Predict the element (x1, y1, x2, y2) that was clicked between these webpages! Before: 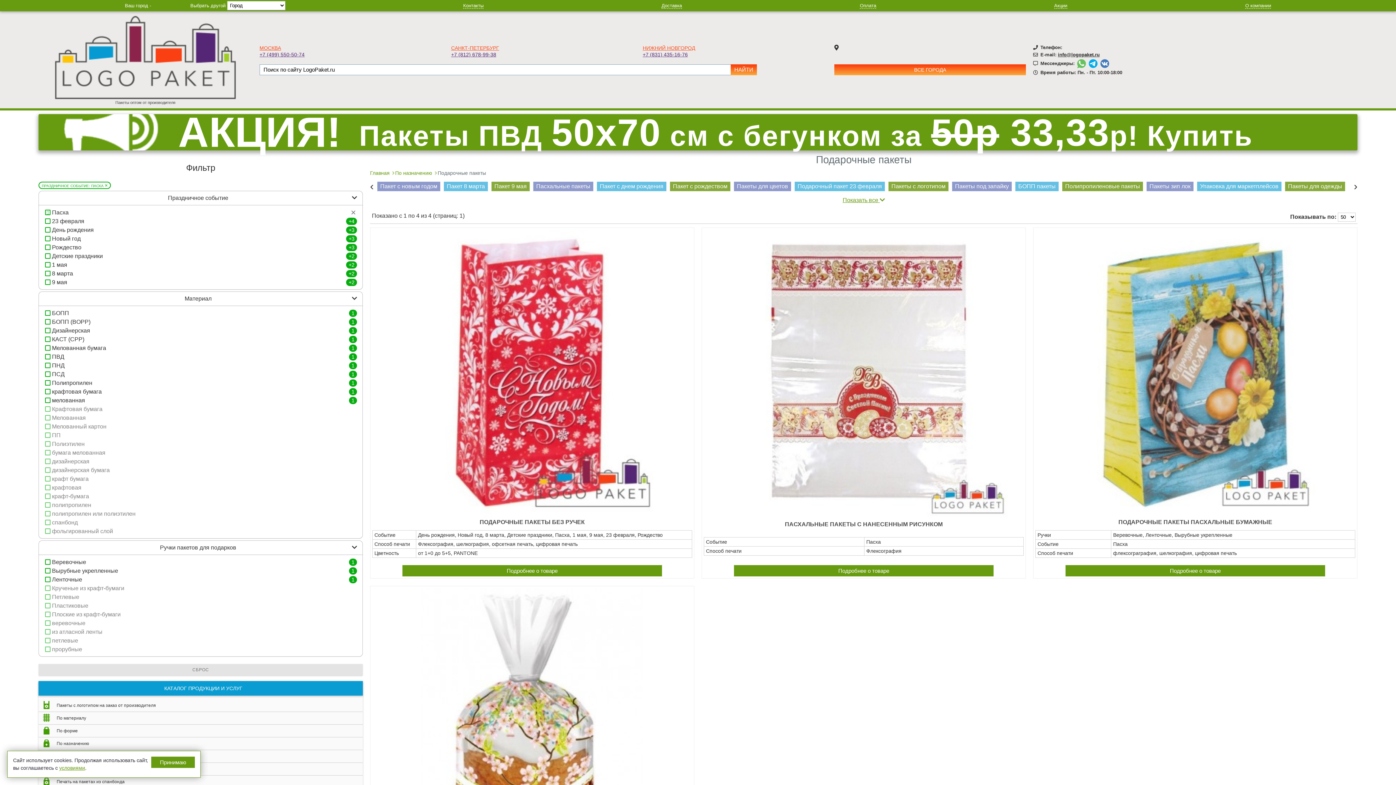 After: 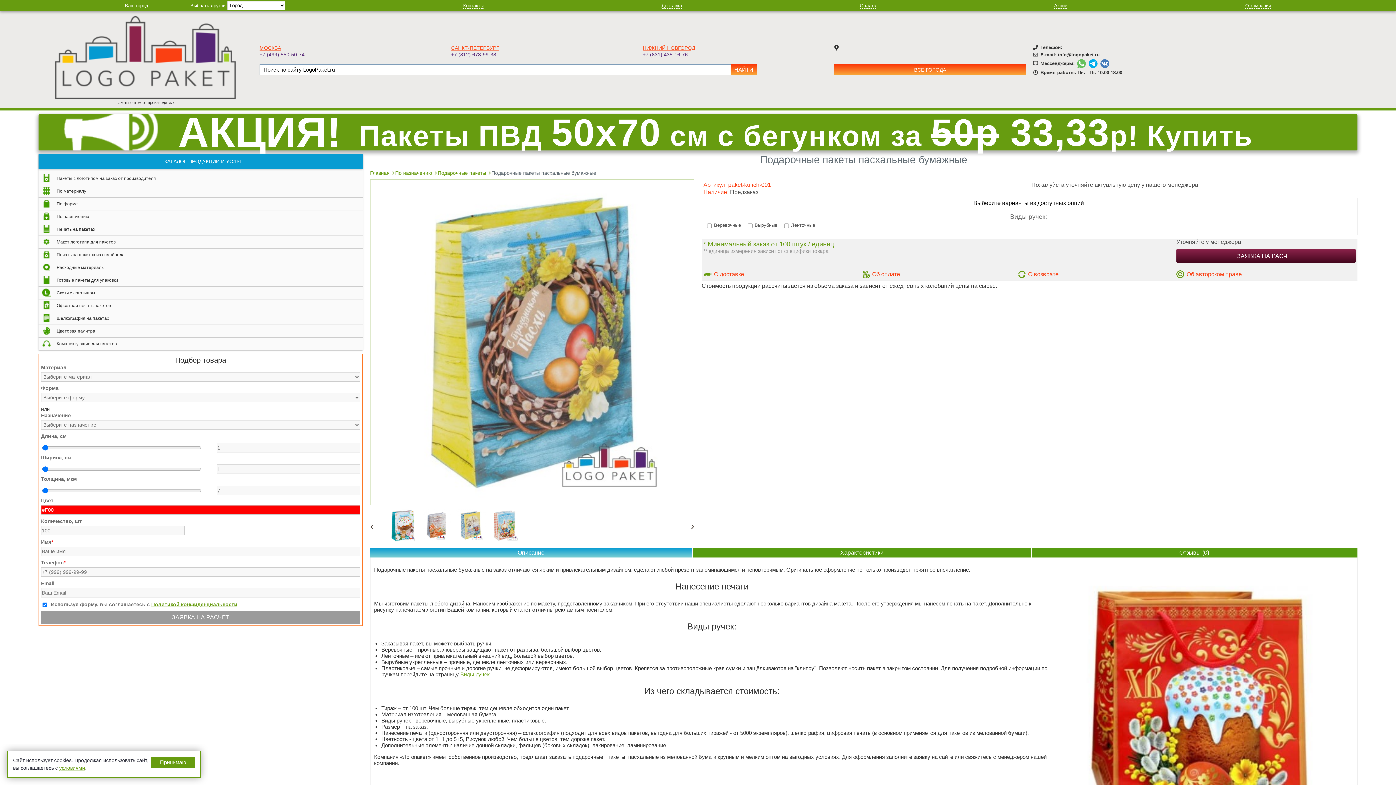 Action: bbox: (1118, 519, 1272, 525) label: ПОДАРОЧНЫЕ ПАКЕТЫ ПАСХАЛЬНЫЕ БУМАЖНЫЕ